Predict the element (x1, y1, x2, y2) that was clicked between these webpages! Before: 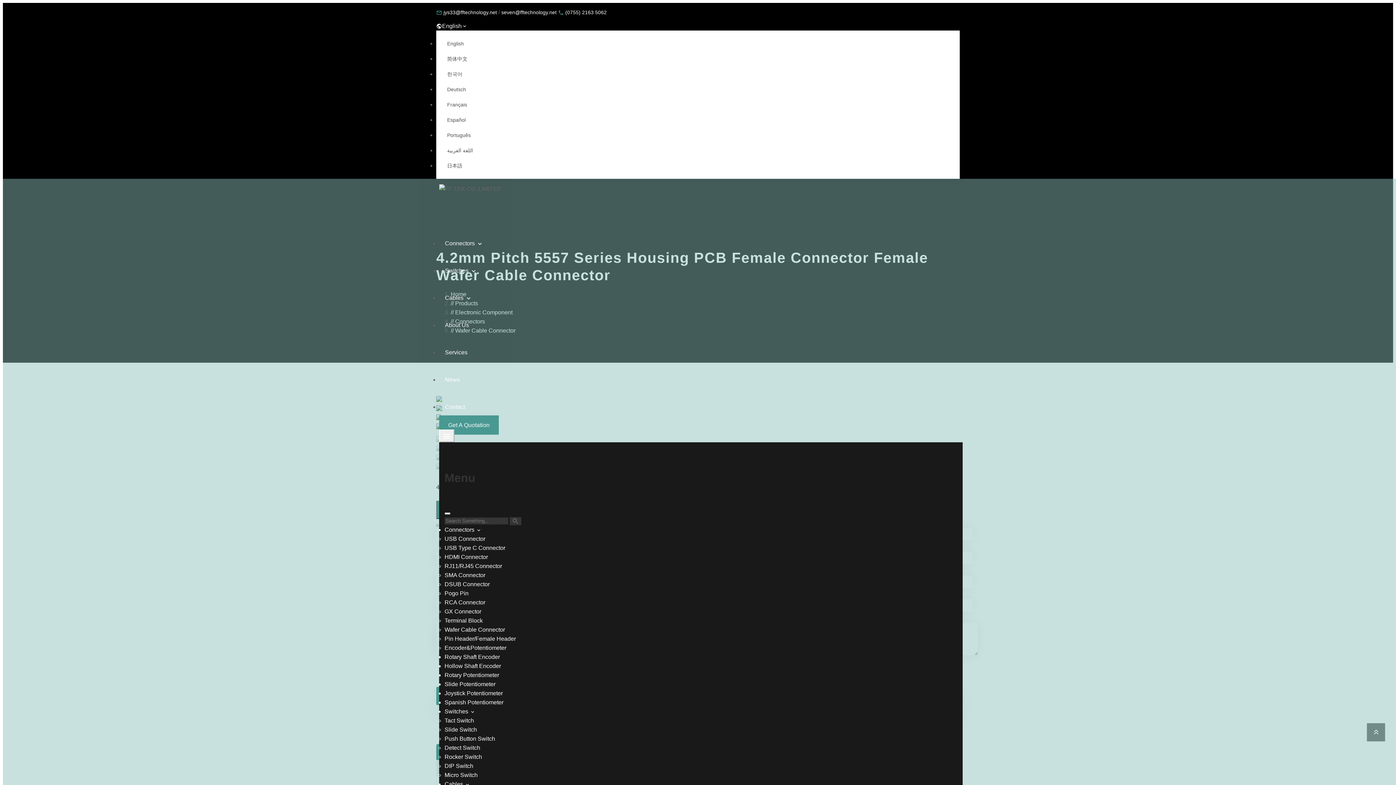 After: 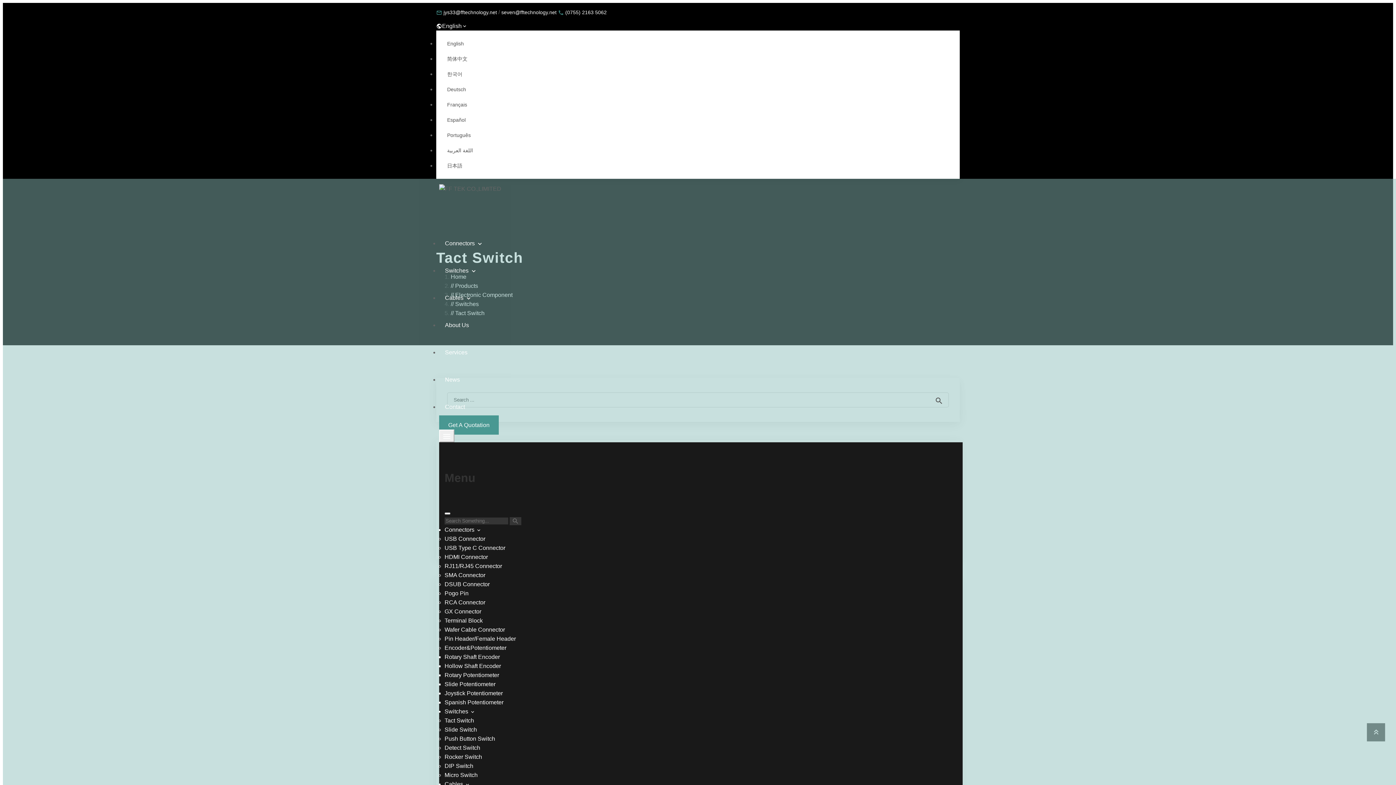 Action: bbox: (444, 717, 474, 724) label: Tact Switch